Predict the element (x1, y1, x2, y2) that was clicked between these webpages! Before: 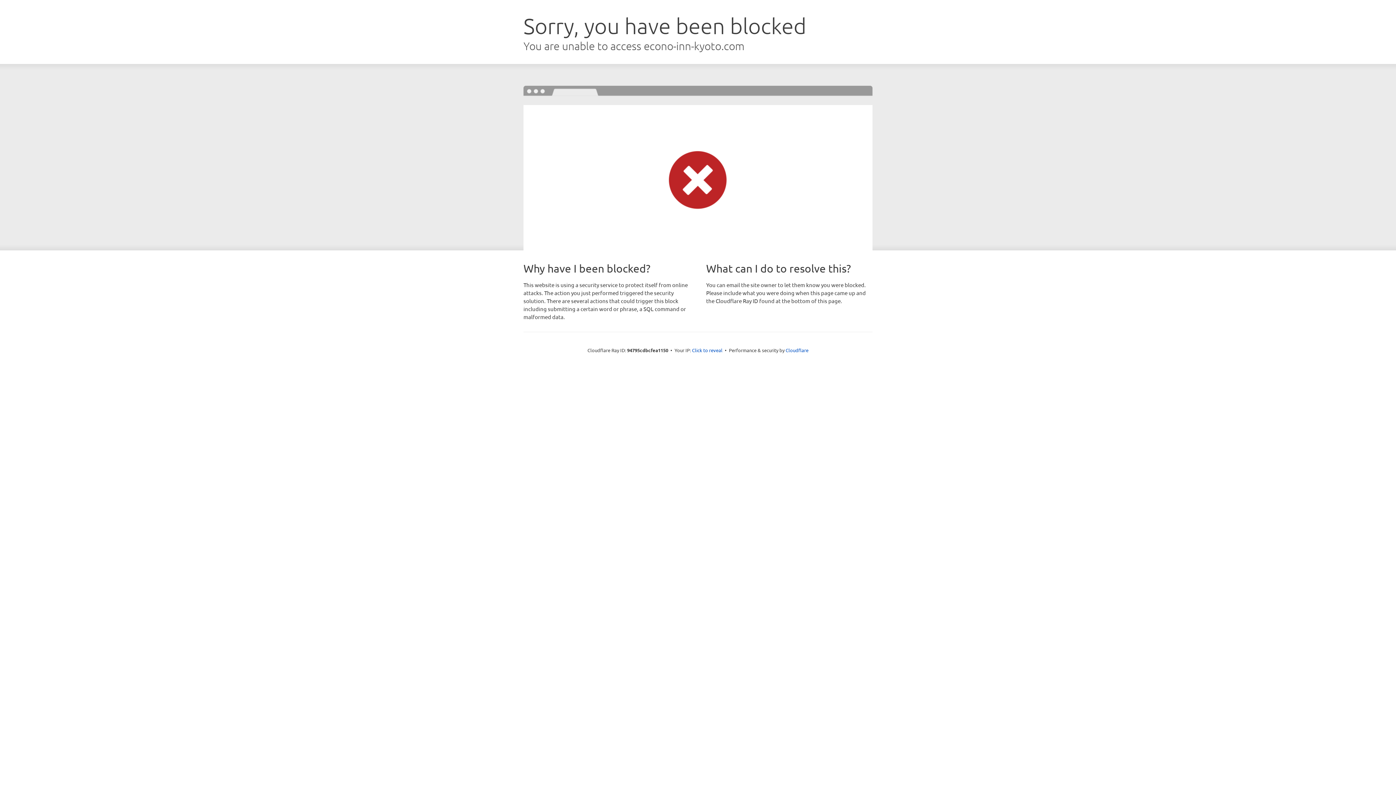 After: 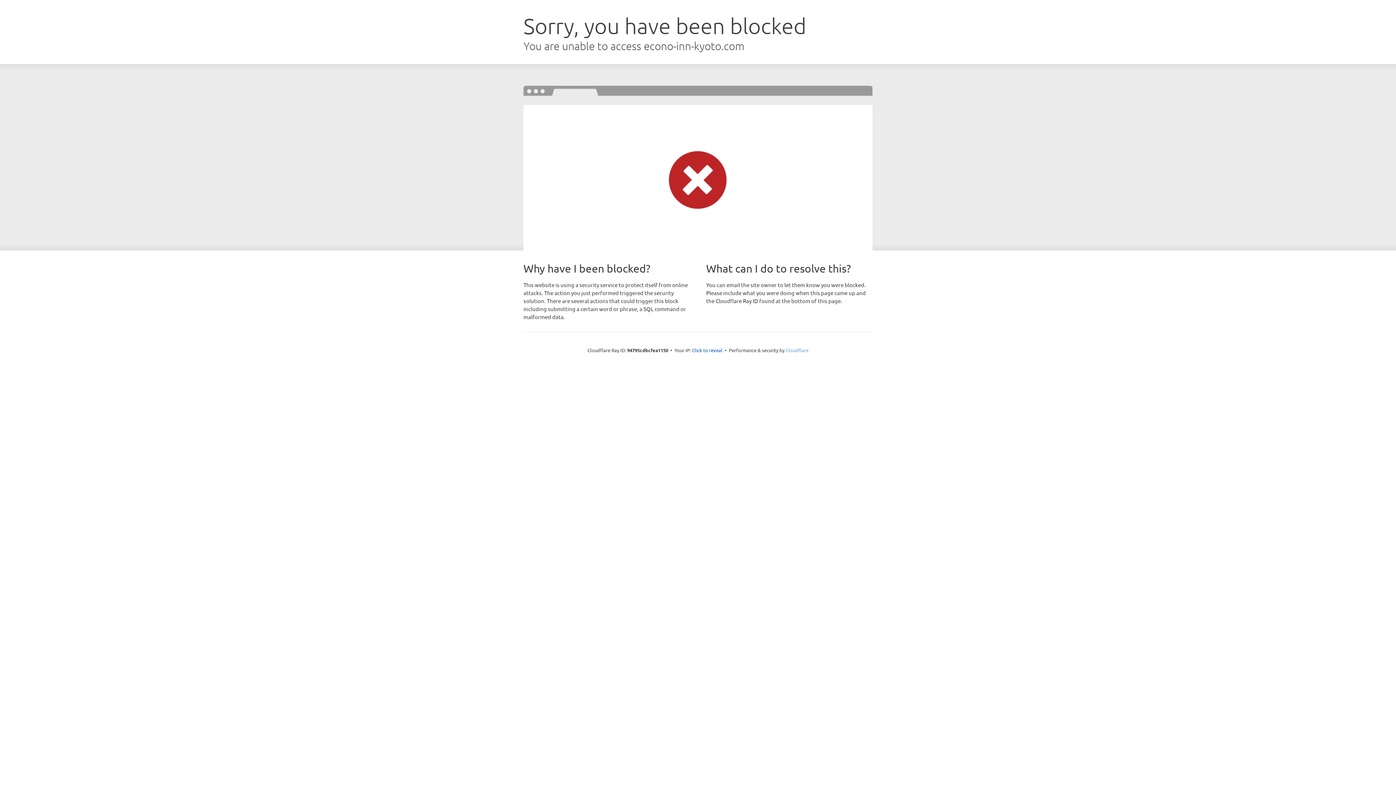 Action: label: Cloudflare bbox: (785, 347, 808, 353)